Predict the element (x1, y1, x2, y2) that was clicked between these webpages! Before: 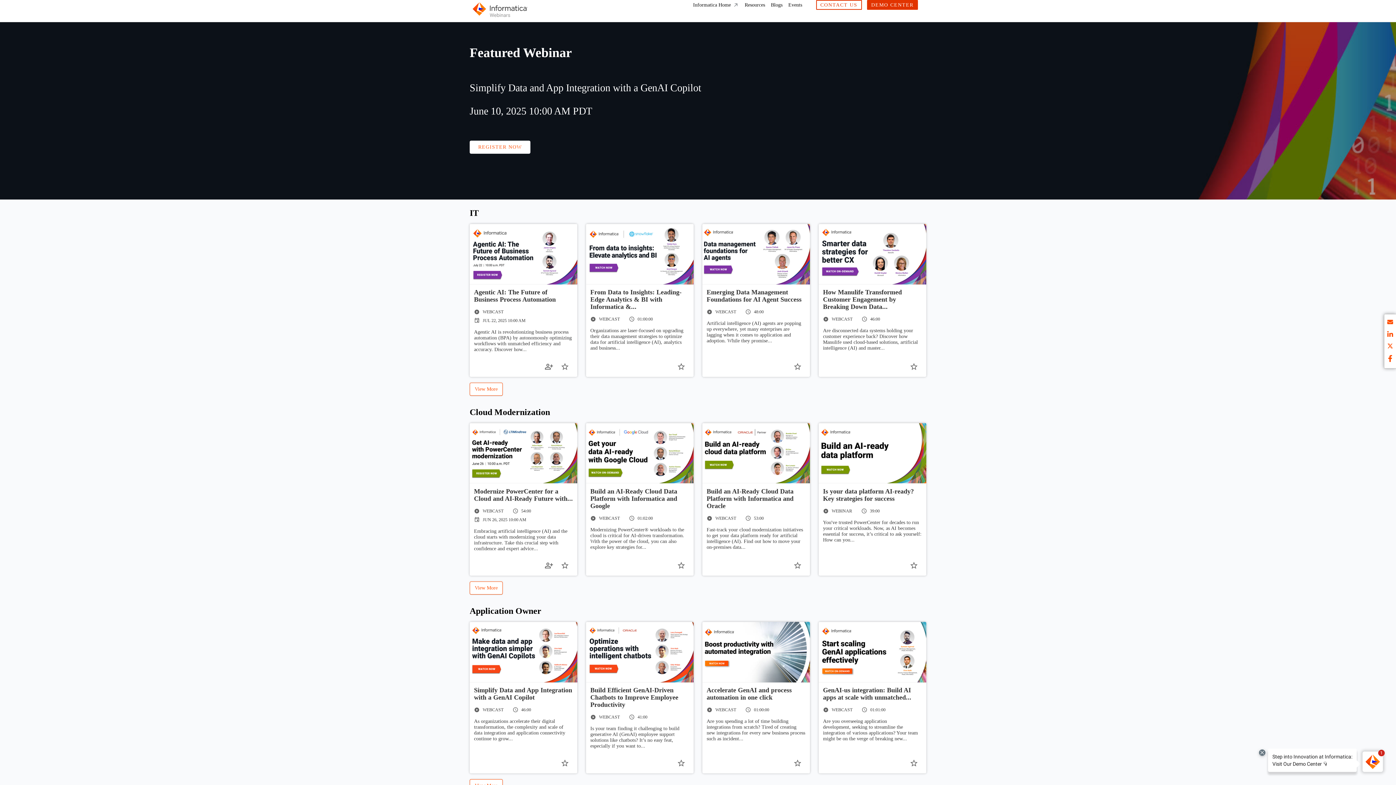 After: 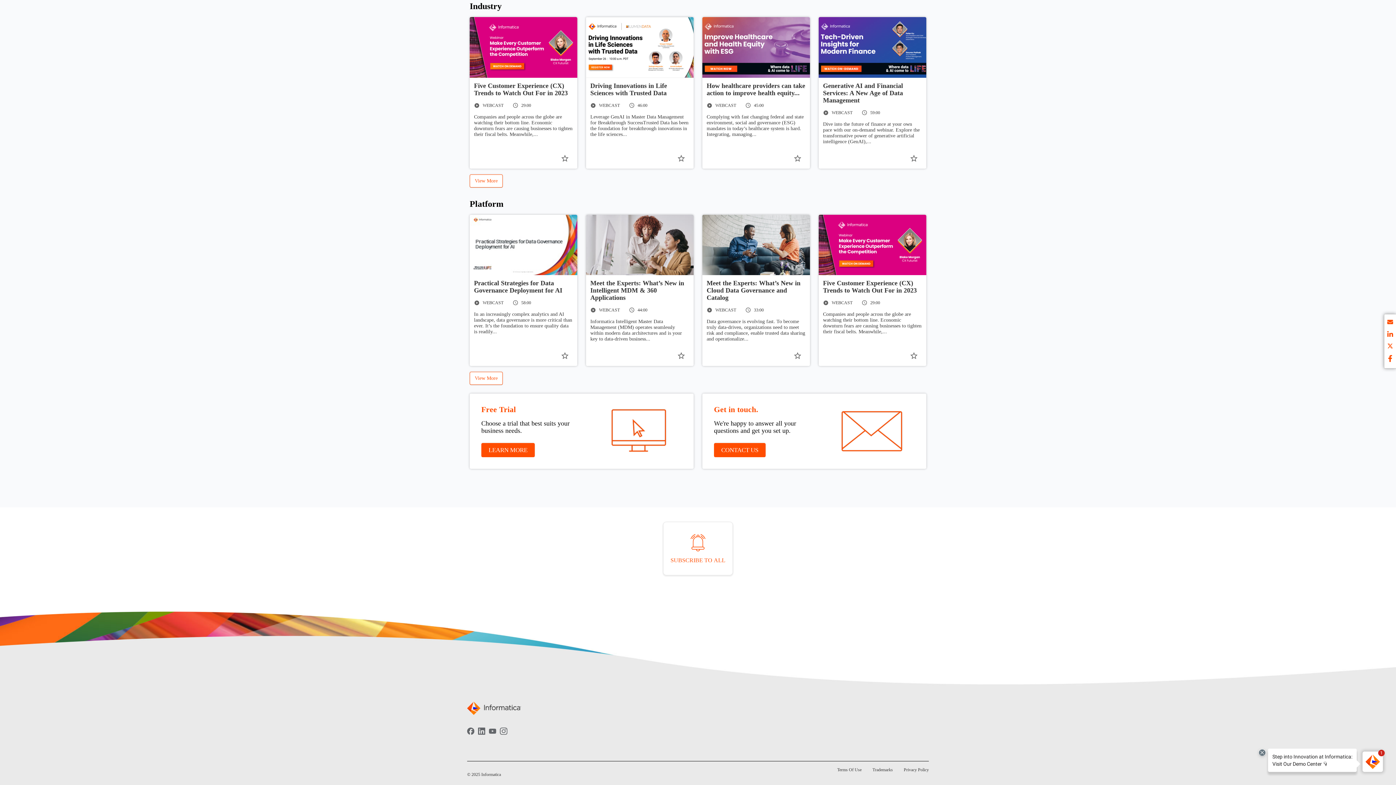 Action: bbox: (467, 197, 474, 203) label: Facebook